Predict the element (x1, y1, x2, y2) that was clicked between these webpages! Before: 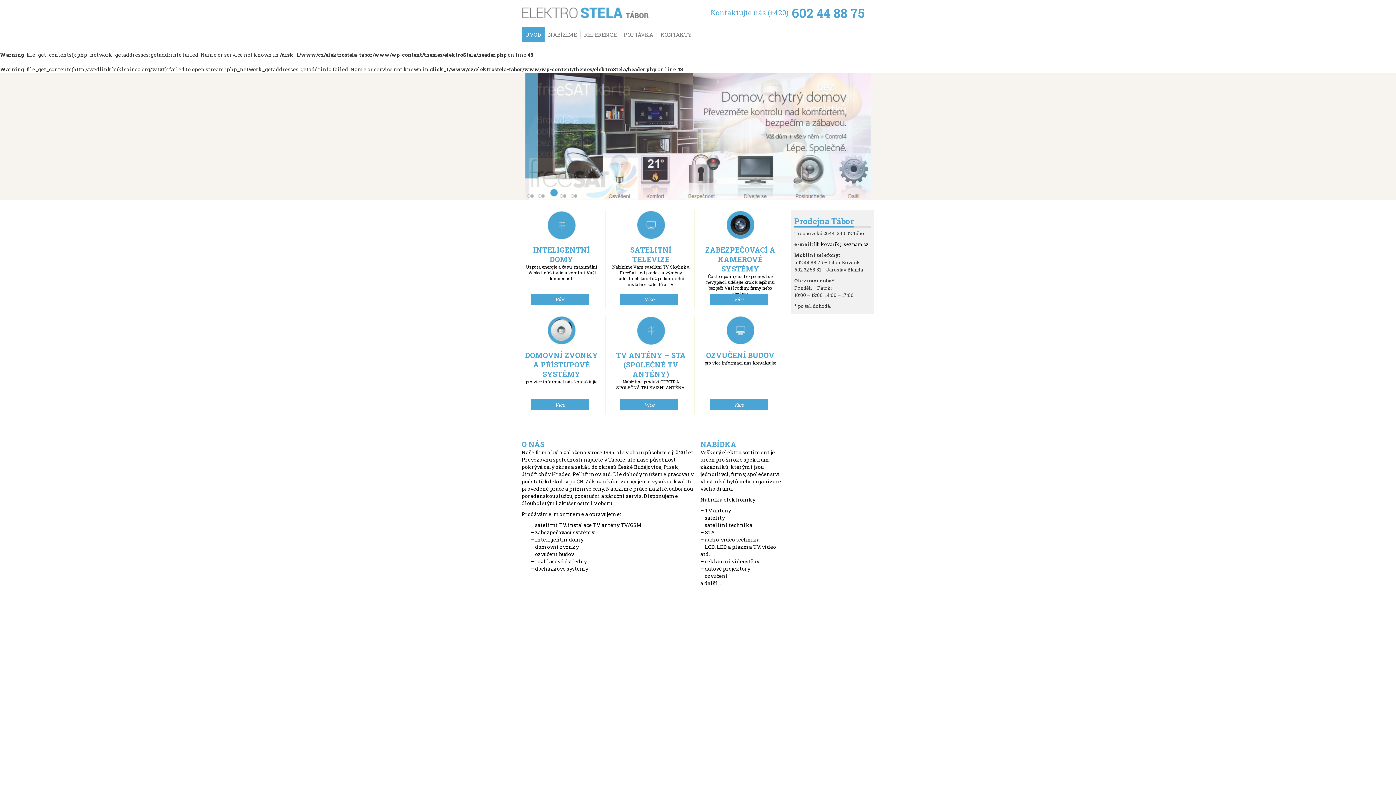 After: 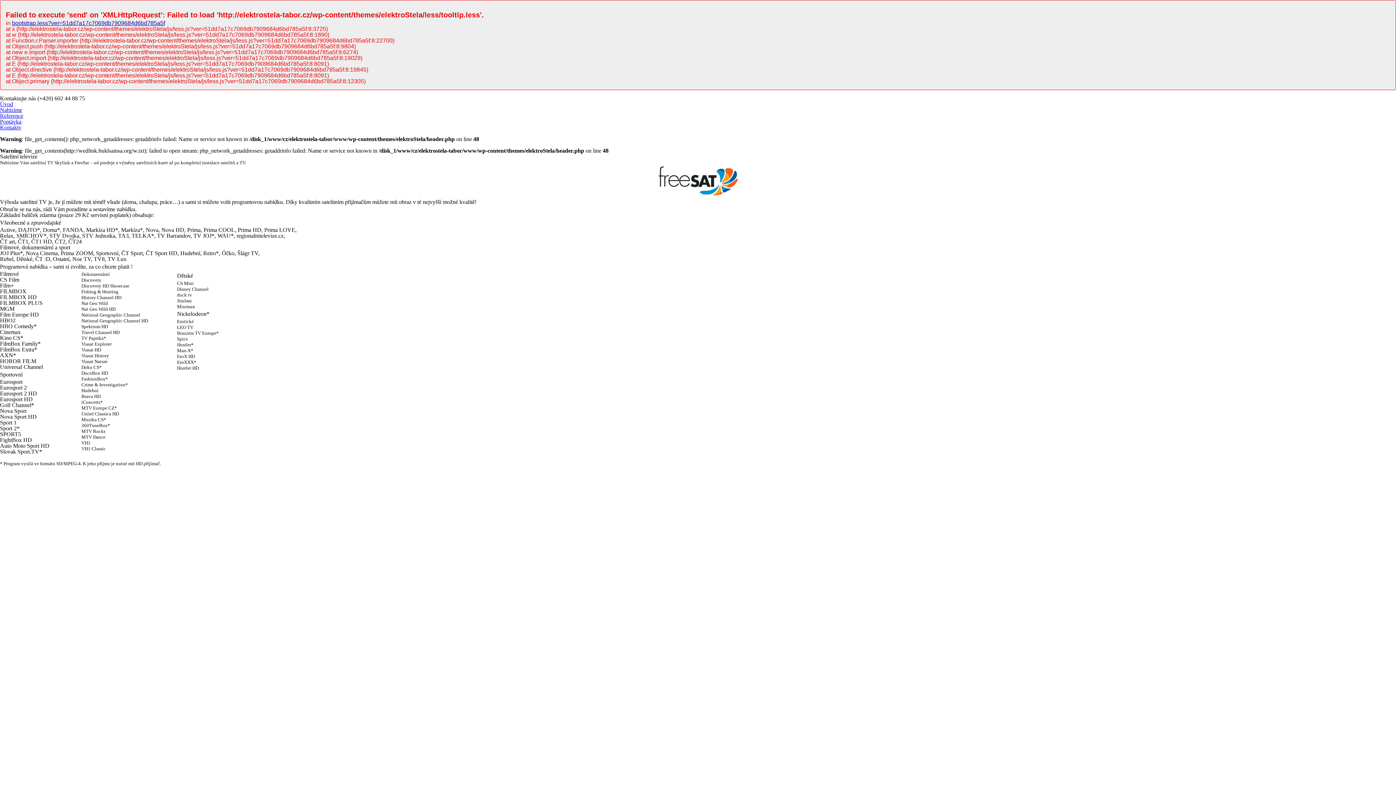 Action: label: SATELITNÍ TELEVIZE

Nabízíme Vám satelitní TV Skylink a FreeSat - od prodeje a výměny satelitních karet až po kompletní instalace satelitů a TV.

Více bbox: (611, 210, 691, 287)